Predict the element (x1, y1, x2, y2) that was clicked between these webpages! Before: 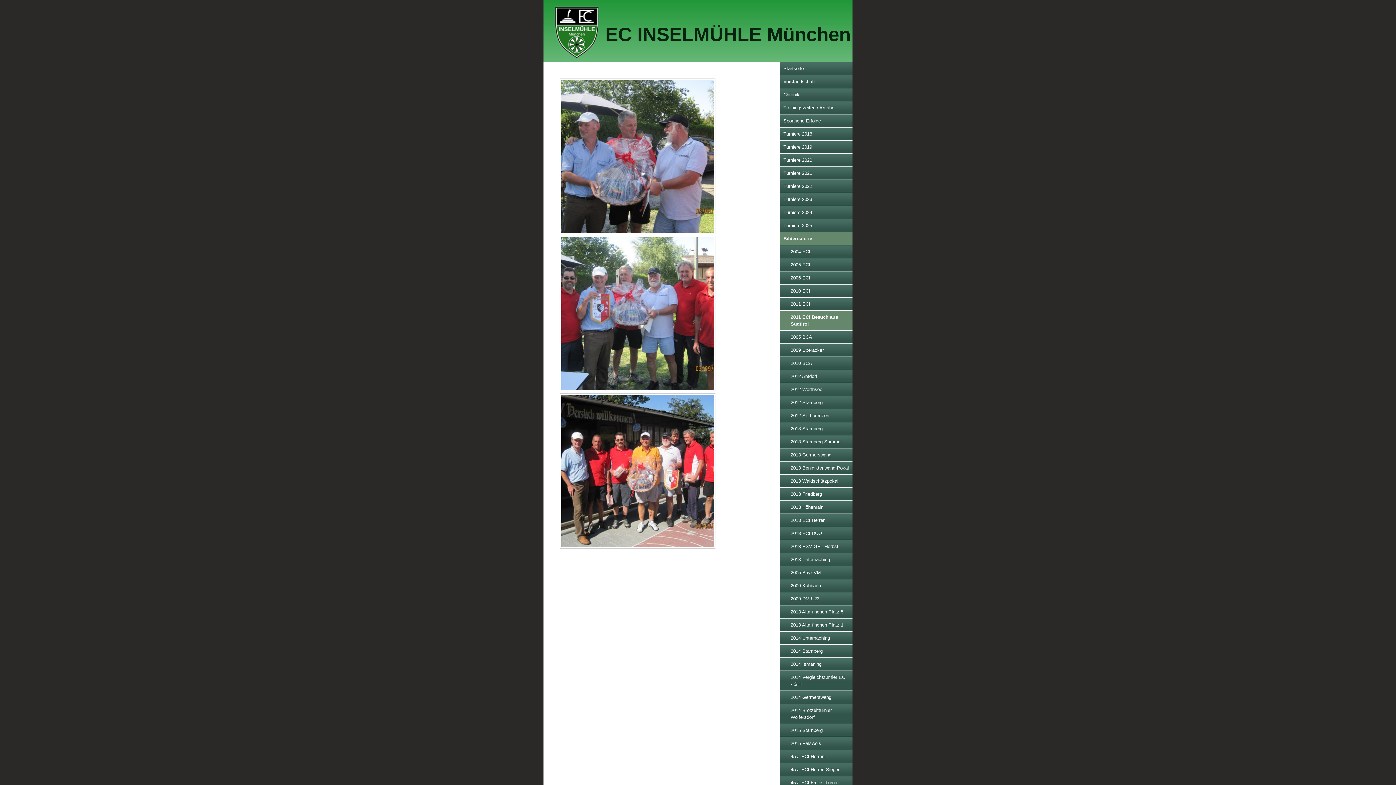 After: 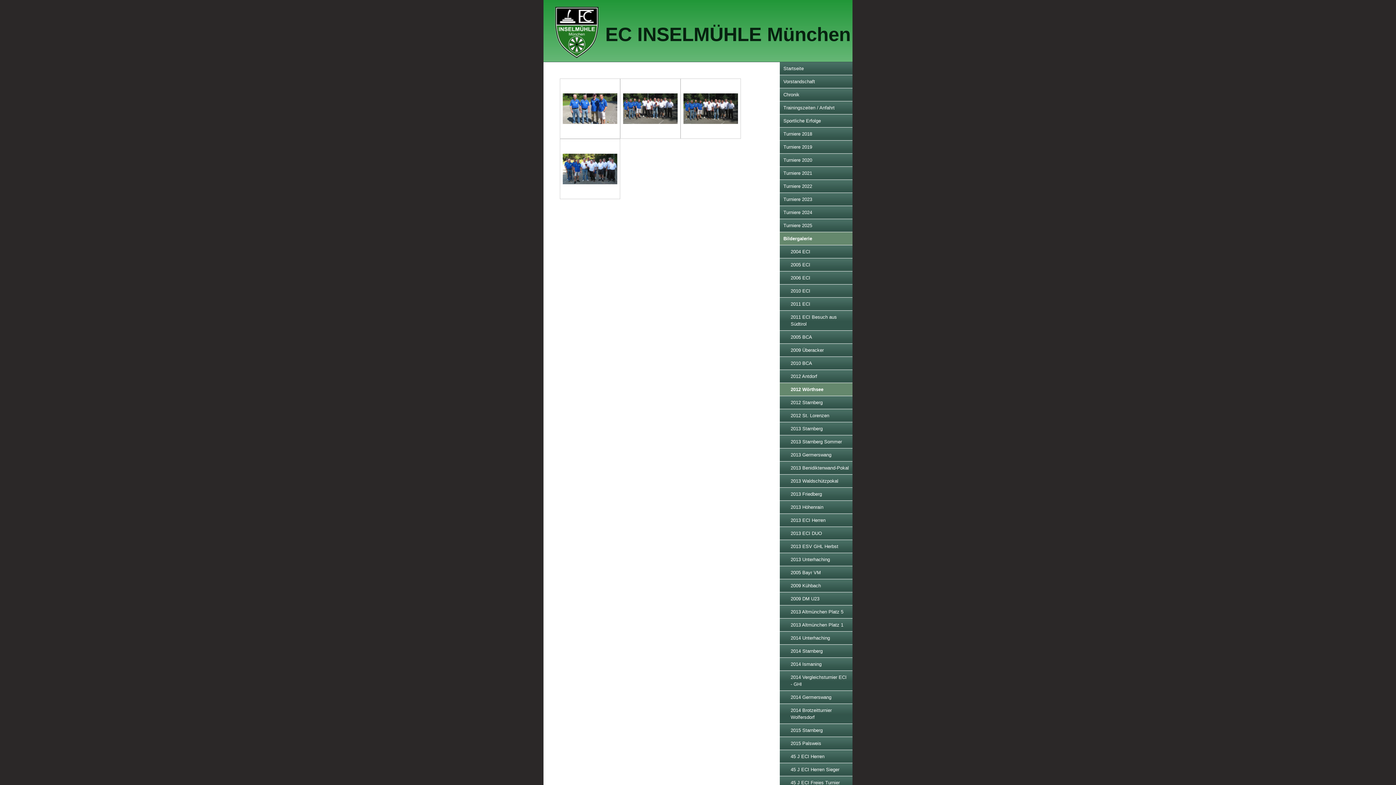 Action: label: 2012 Wörthsee bbox: (780, 383, 852, 396)